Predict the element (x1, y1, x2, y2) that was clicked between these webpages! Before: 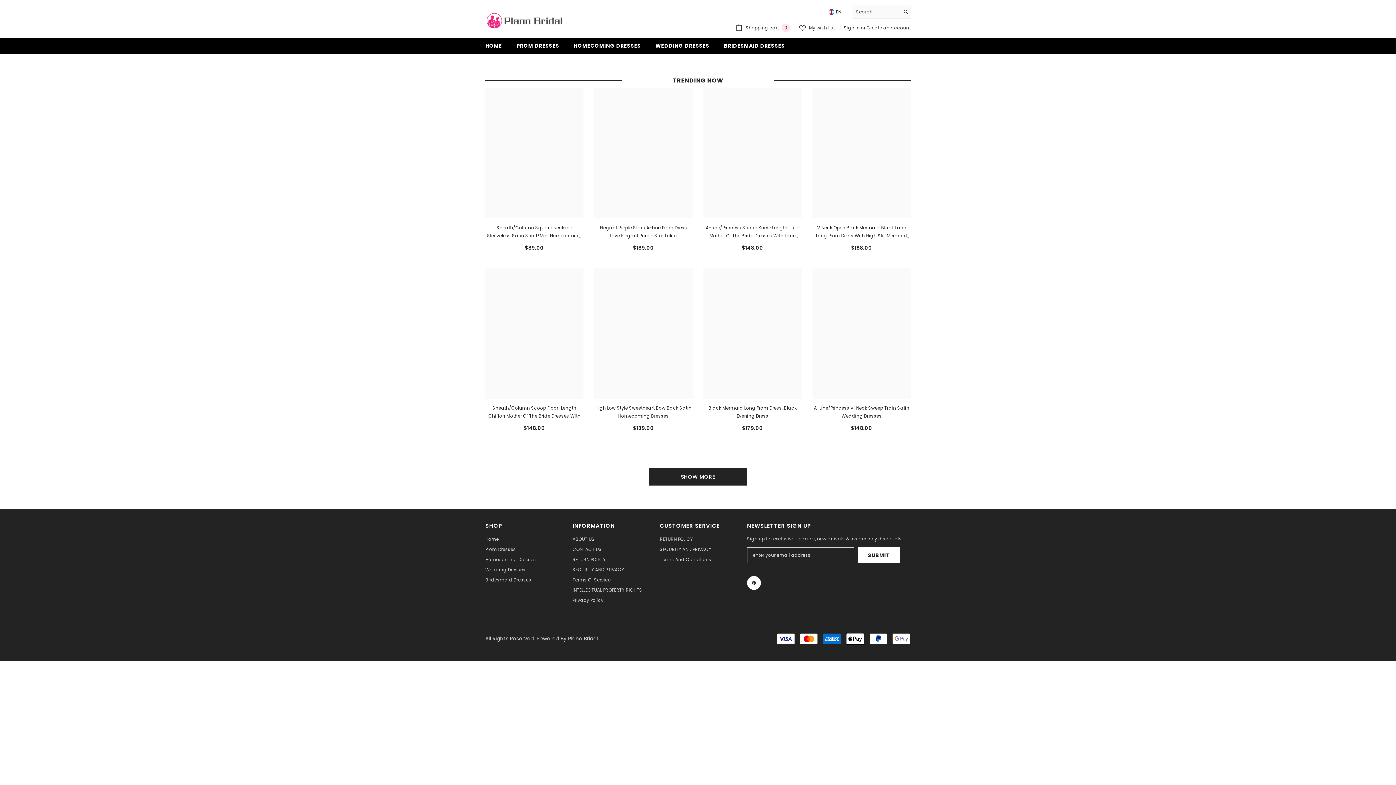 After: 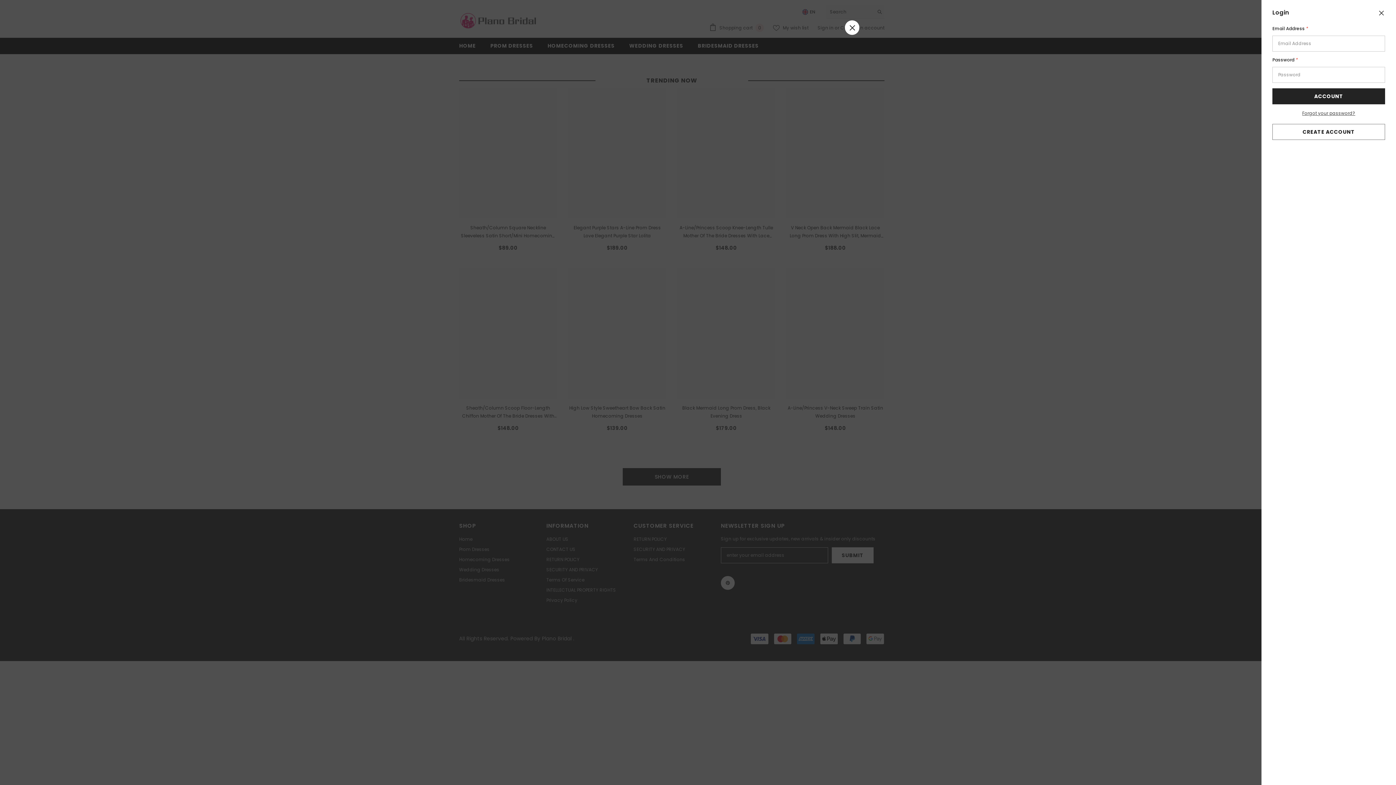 Action: label: Sign in  bbox: (844, 24, 861, 30)